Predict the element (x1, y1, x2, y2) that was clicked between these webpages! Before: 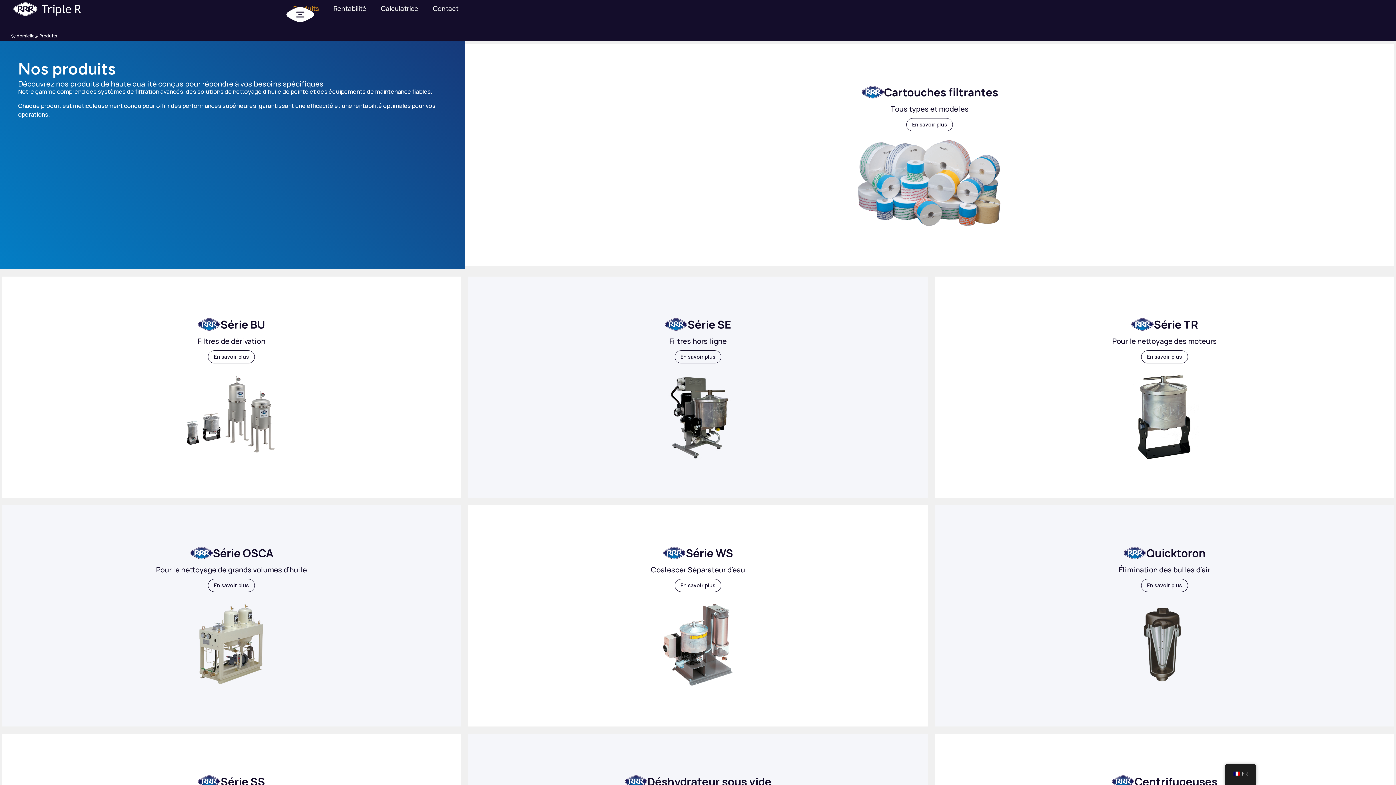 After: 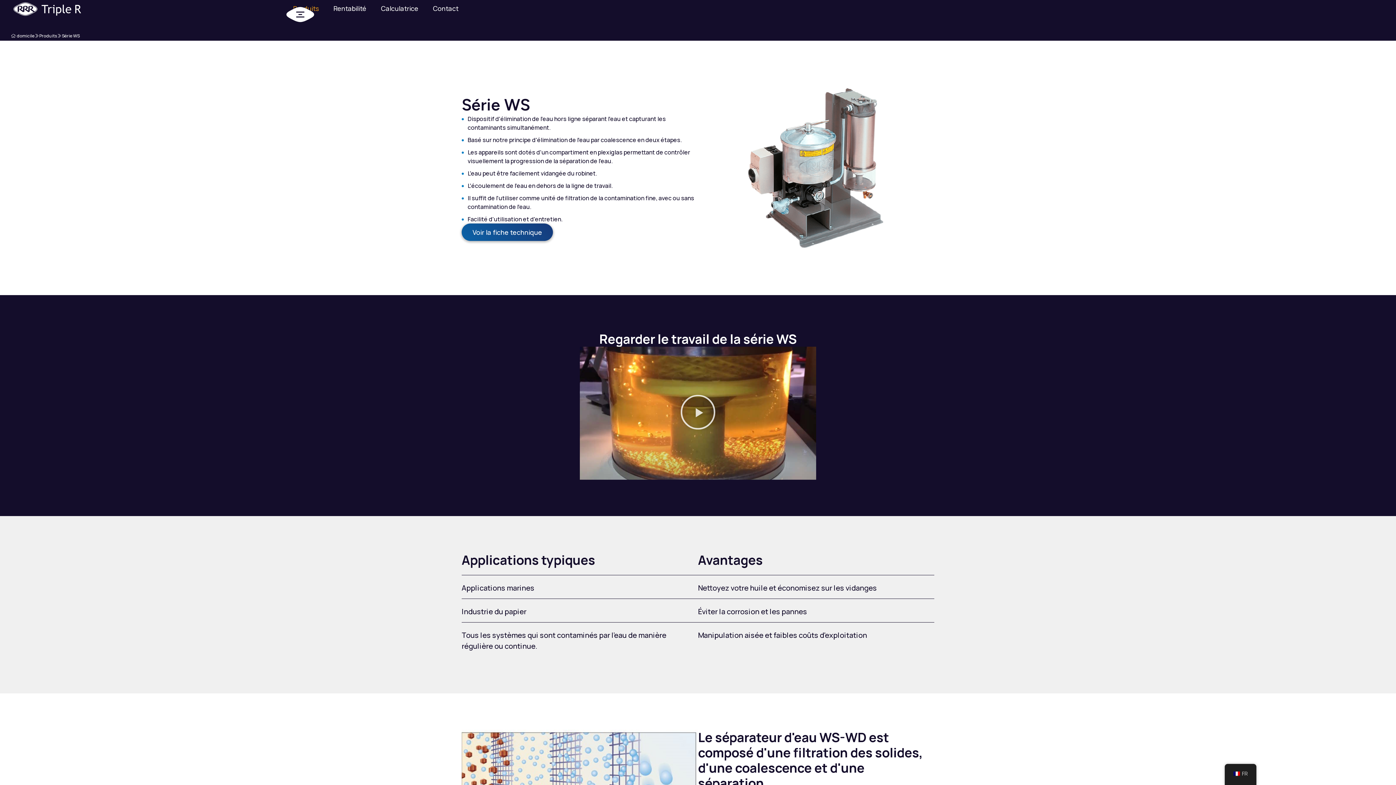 Action: label: En savoir plus bbox: (674, 579, 721, 592)